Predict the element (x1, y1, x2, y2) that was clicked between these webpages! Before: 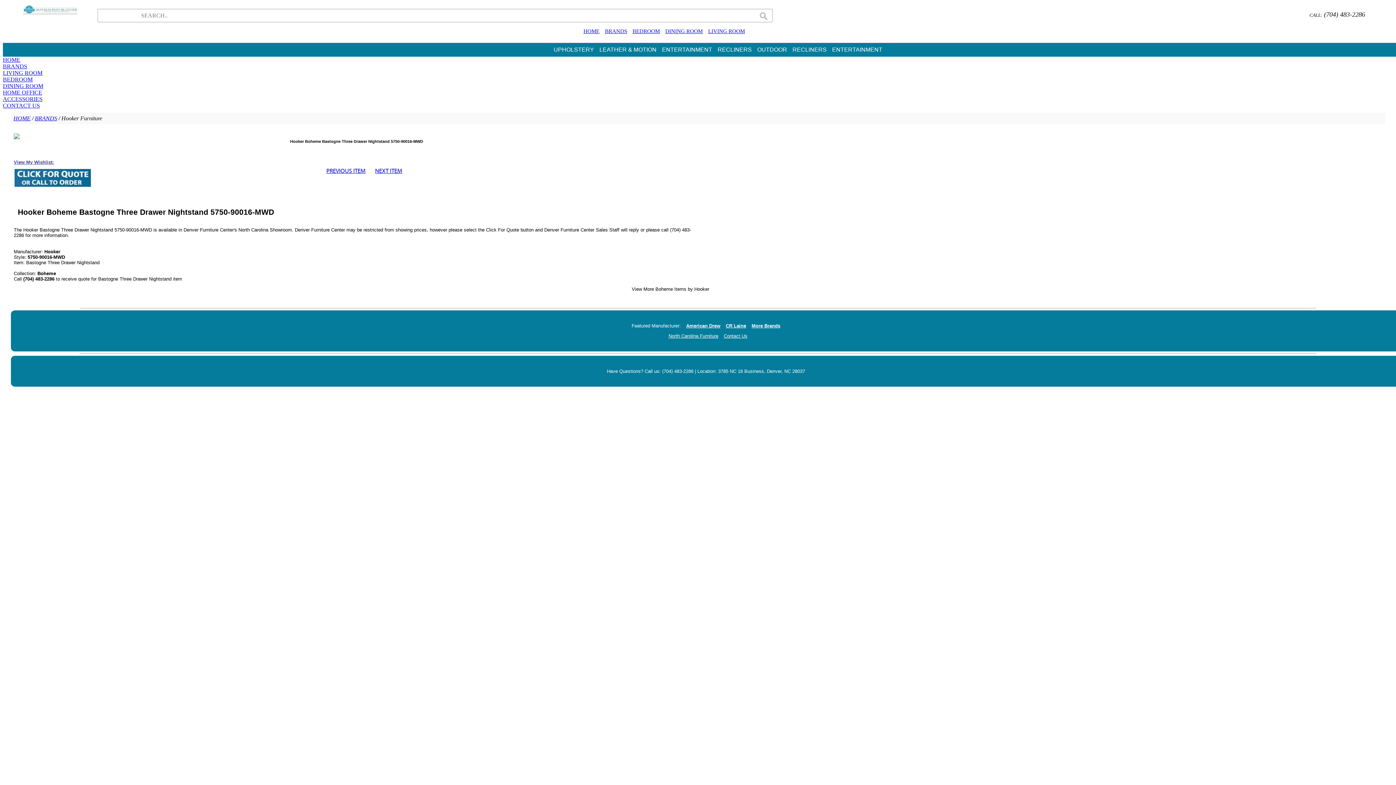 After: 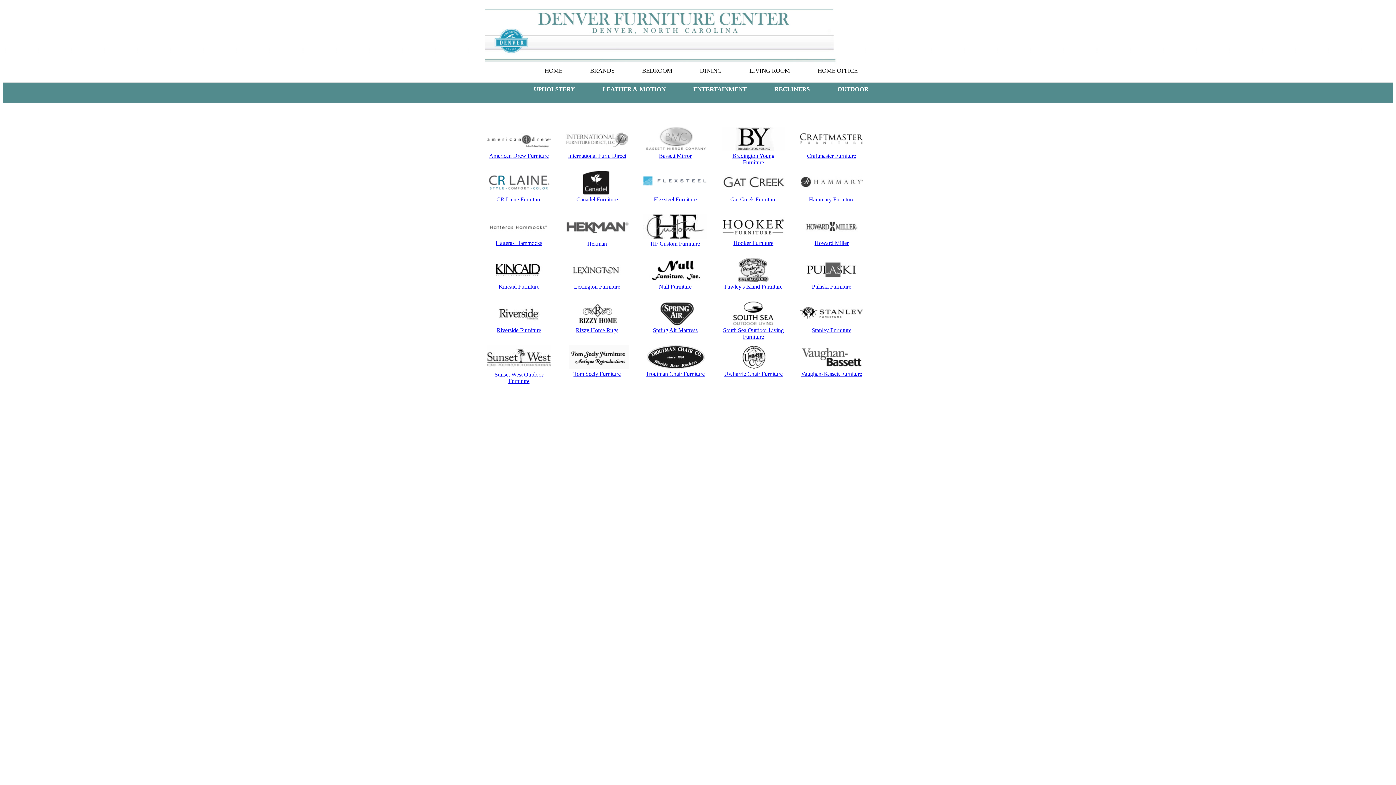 Action: bbox: (751, 323, 780, 328) label: More Brands